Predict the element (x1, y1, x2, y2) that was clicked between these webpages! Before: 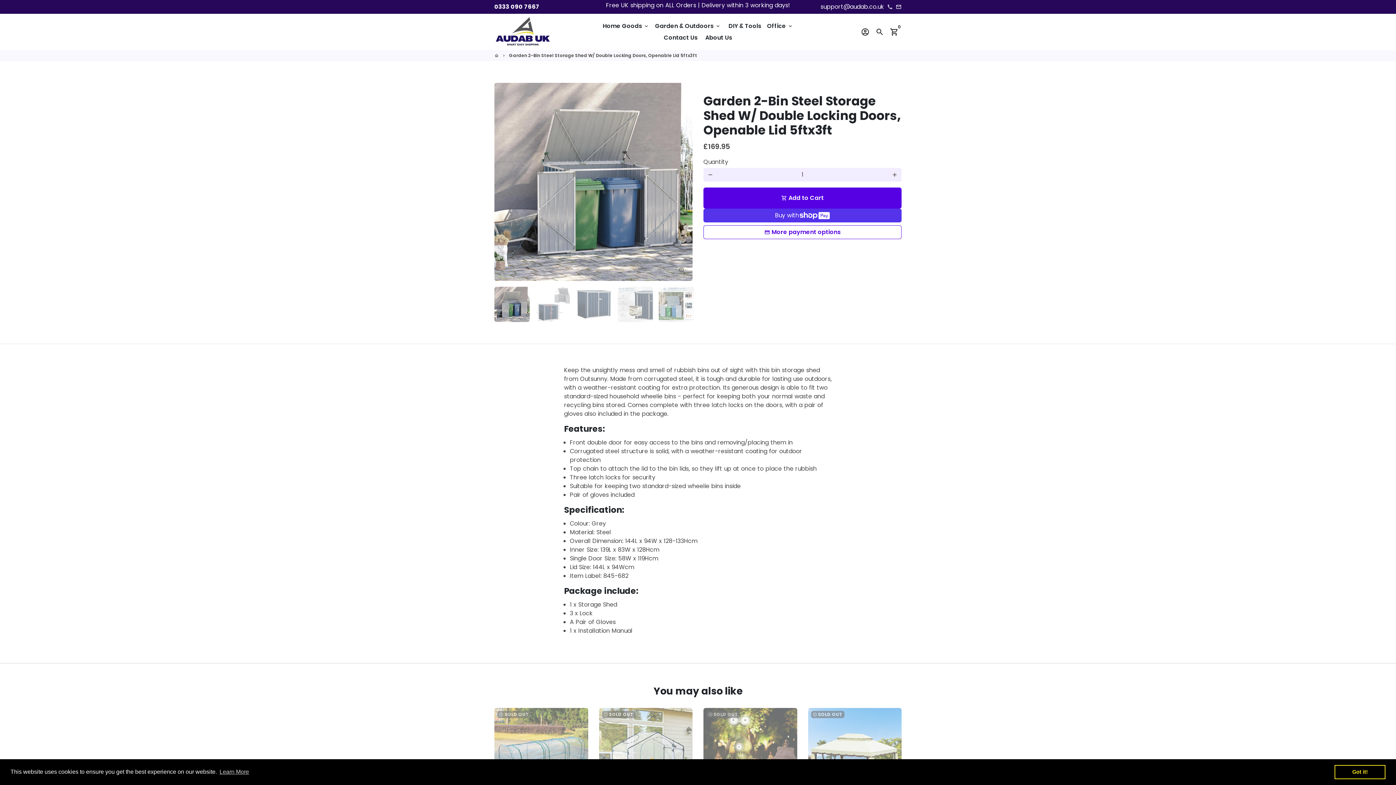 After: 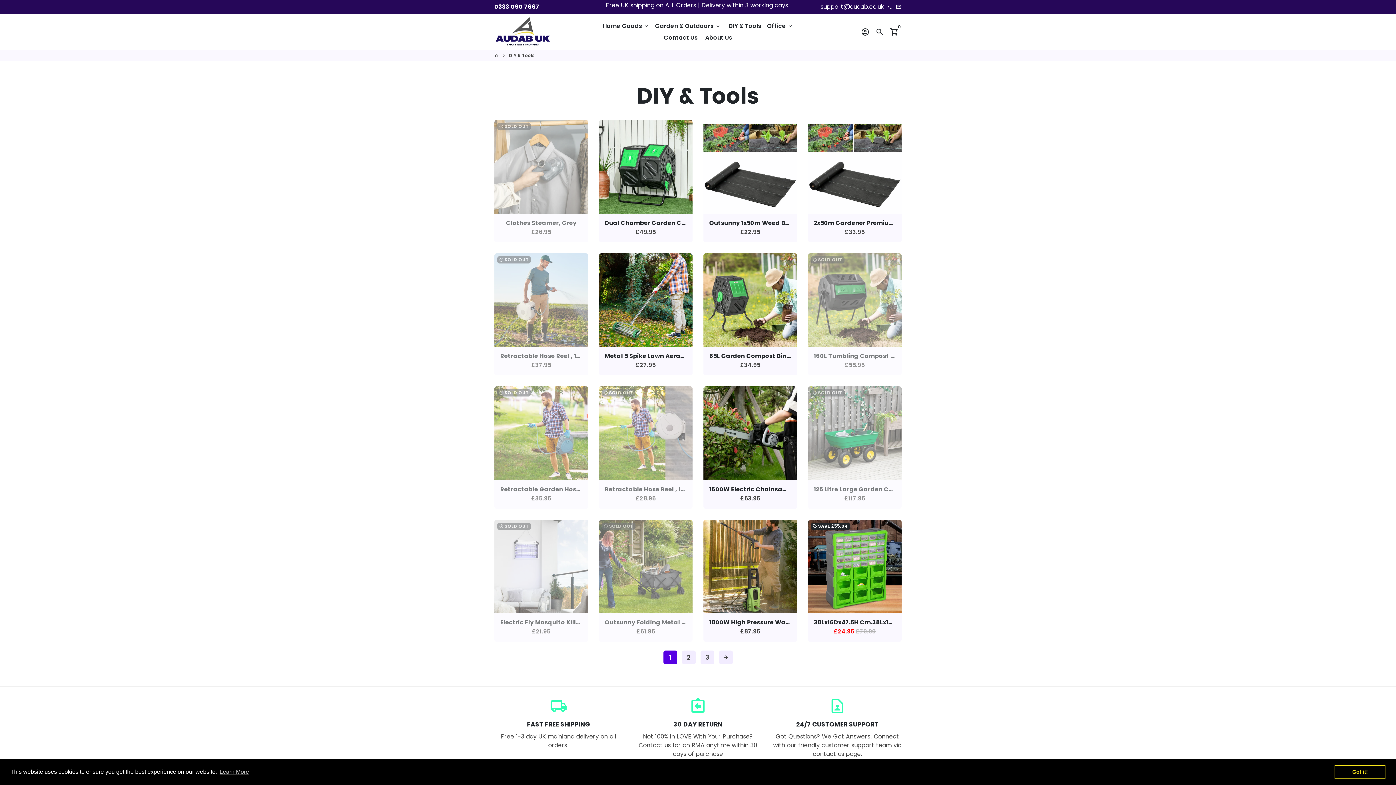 Action: bbox: (725, 20, 764, 31) label: DIY & Tools